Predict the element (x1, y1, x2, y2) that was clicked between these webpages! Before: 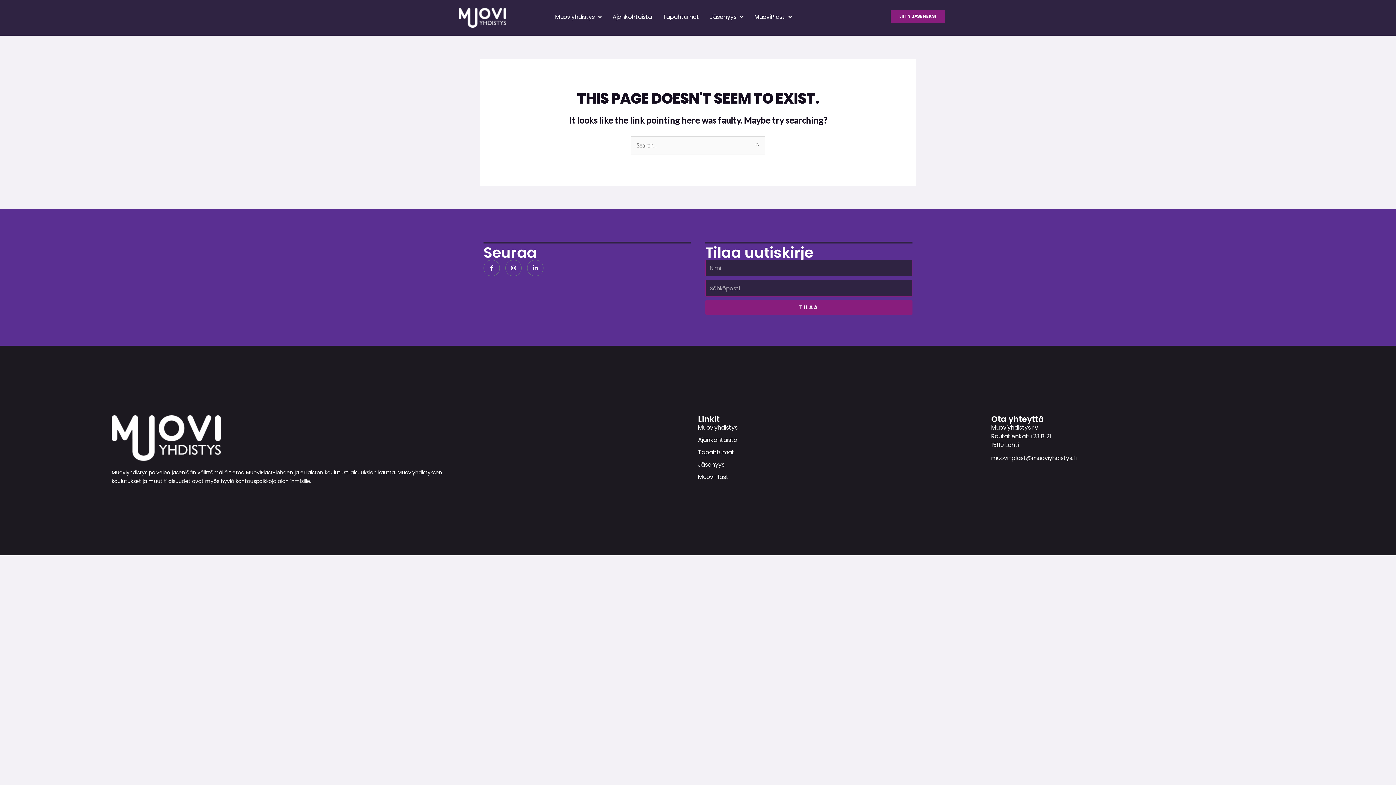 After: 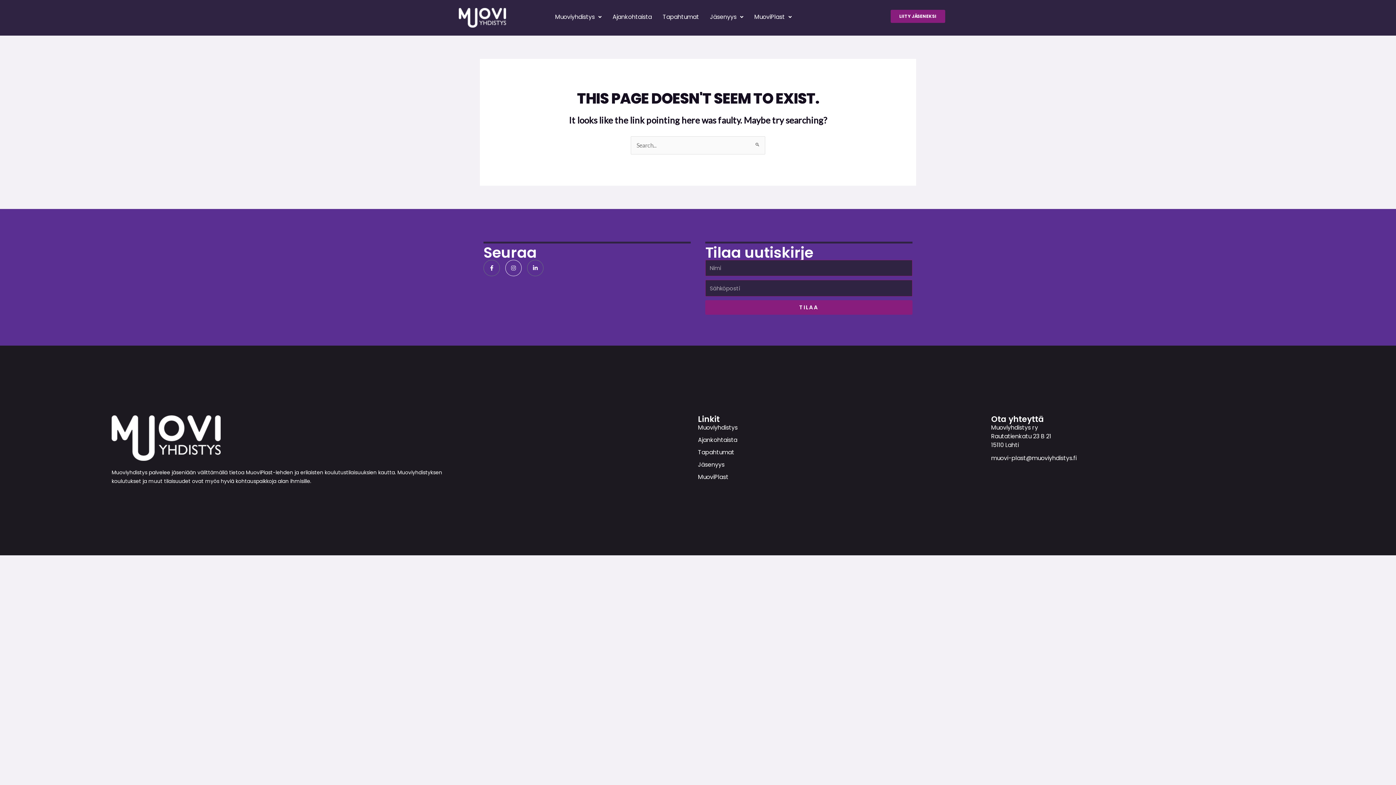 Action: label: Instagram bbox: (505, 259, 521, 276)